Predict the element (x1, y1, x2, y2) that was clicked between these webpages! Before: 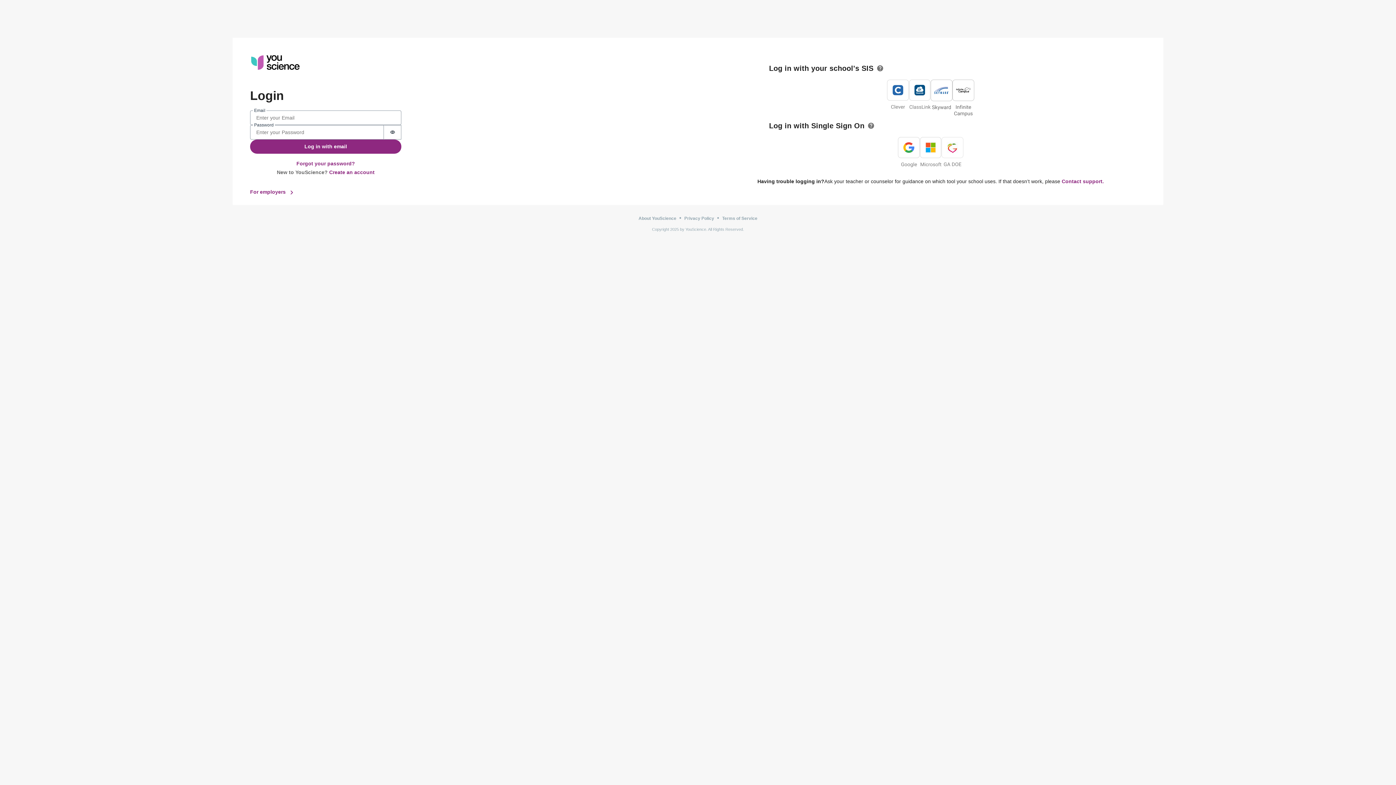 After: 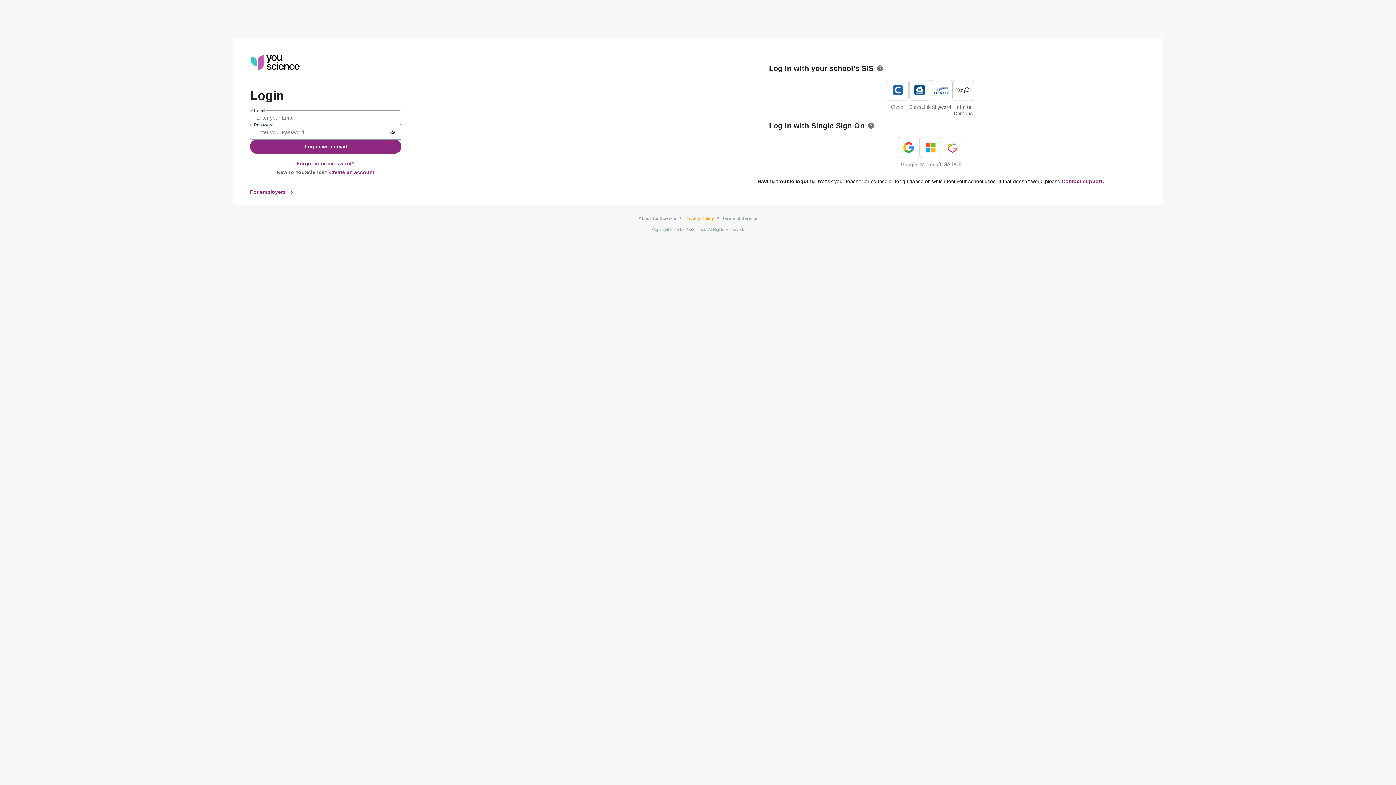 Action: label: Privacy Policy bbox: (684, 216, 714, 221)